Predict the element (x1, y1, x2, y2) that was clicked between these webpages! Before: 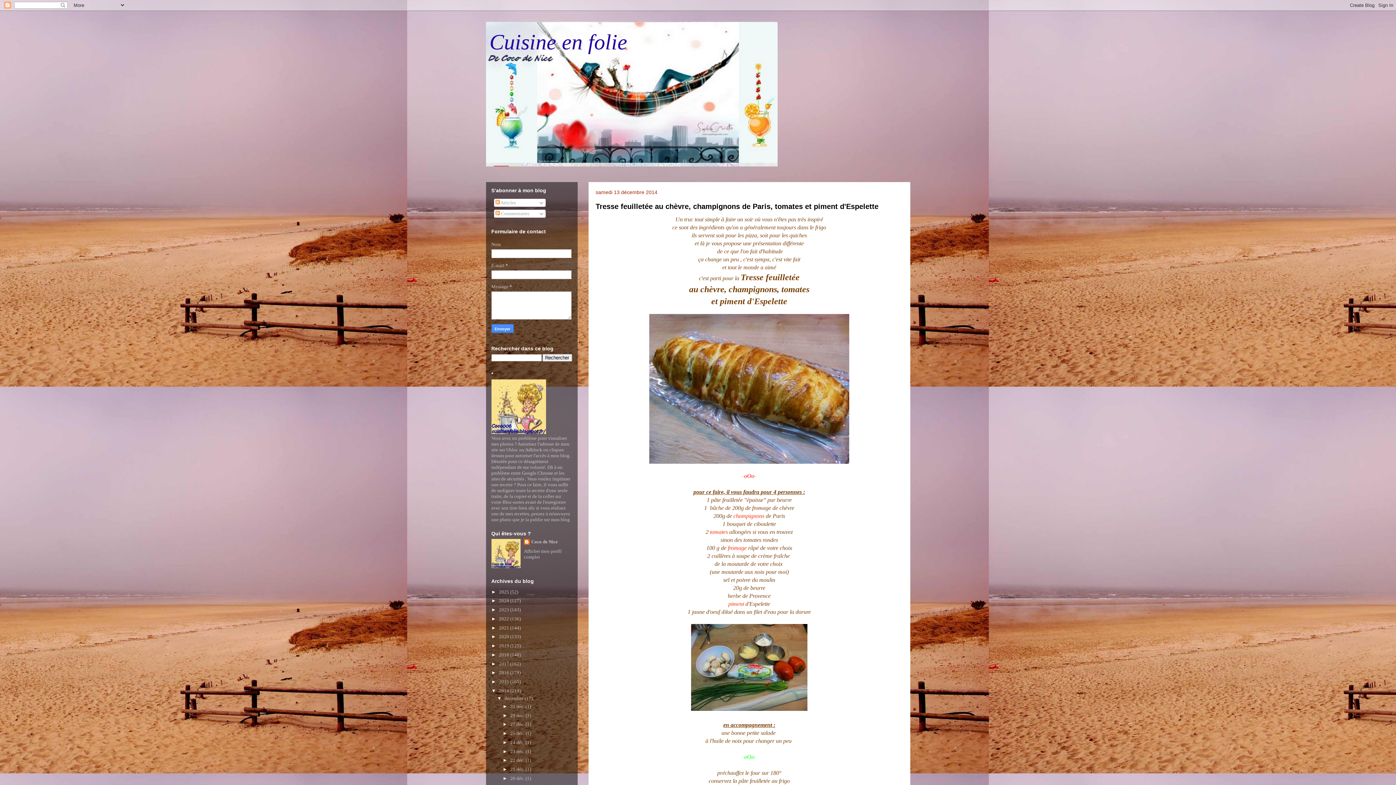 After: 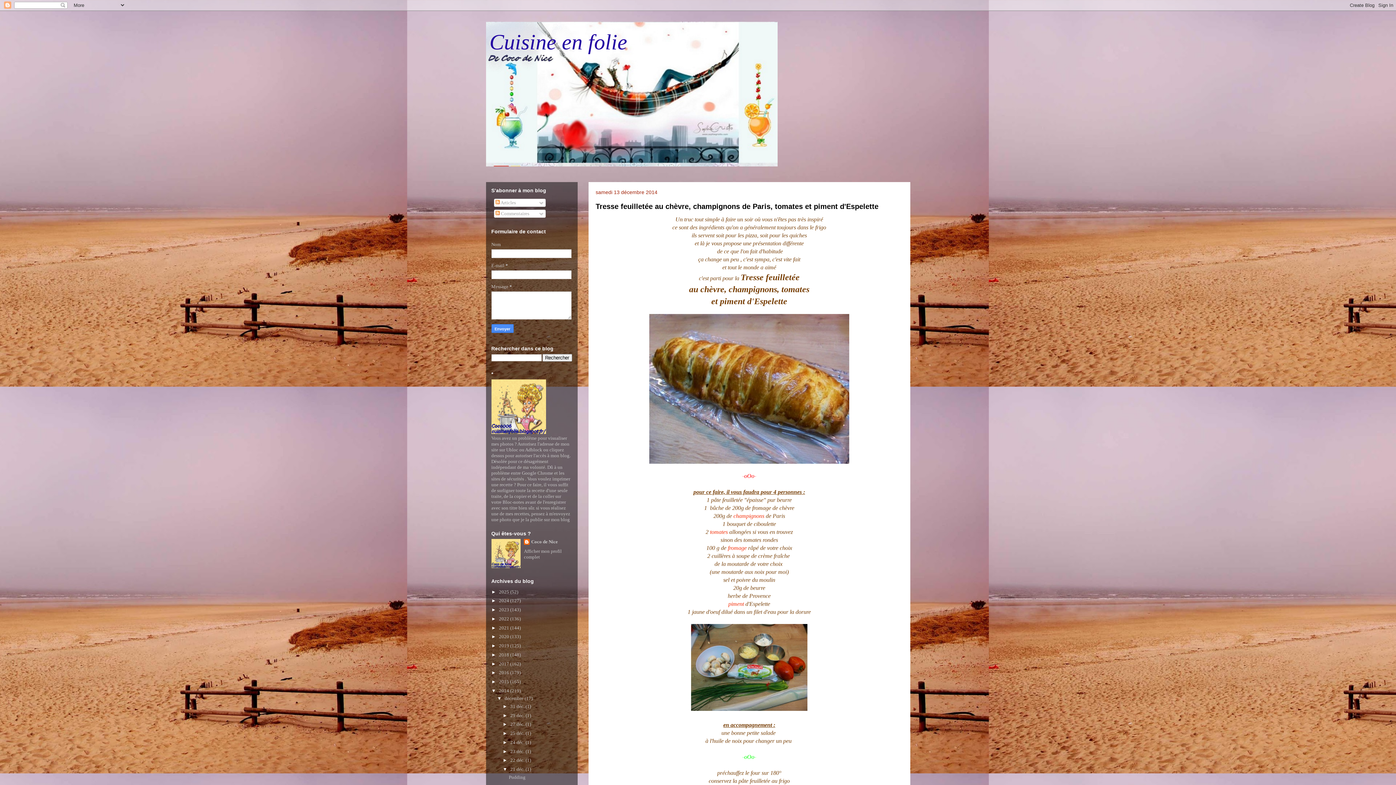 Action: label: ►   bbox: (502, 766, 510, 772)